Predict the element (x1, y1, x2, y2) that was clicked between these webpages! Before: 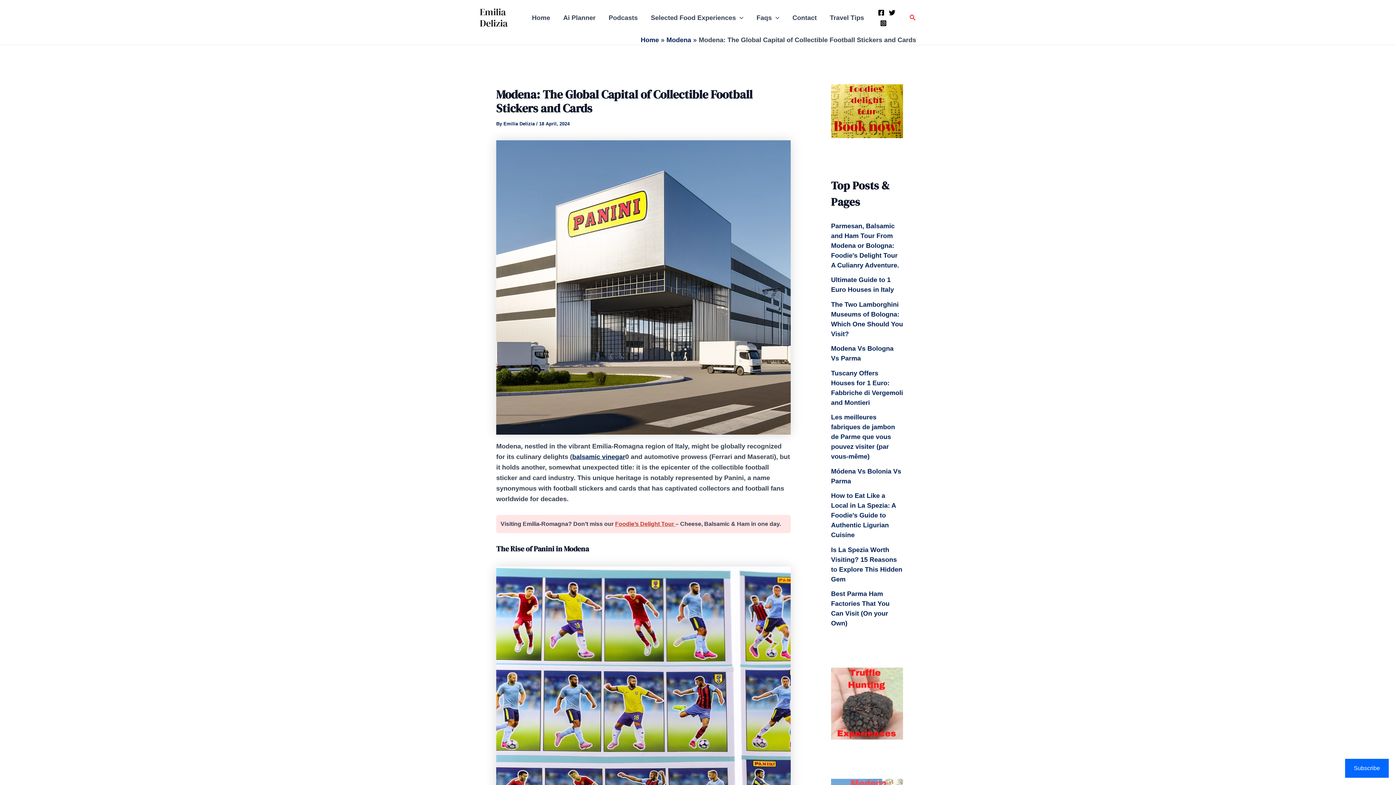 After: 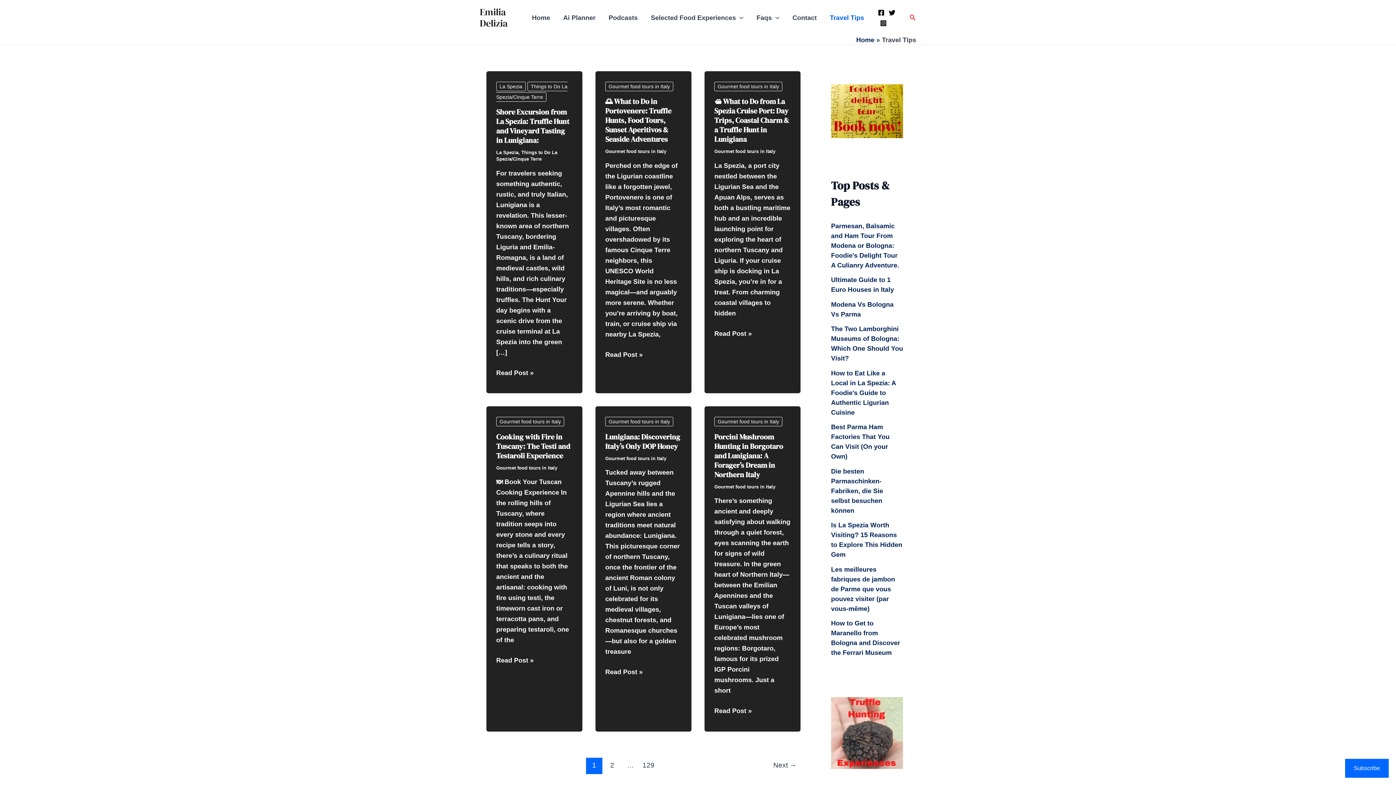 Action: label: Travel Tips bbox: (823, 3, 870, 32)